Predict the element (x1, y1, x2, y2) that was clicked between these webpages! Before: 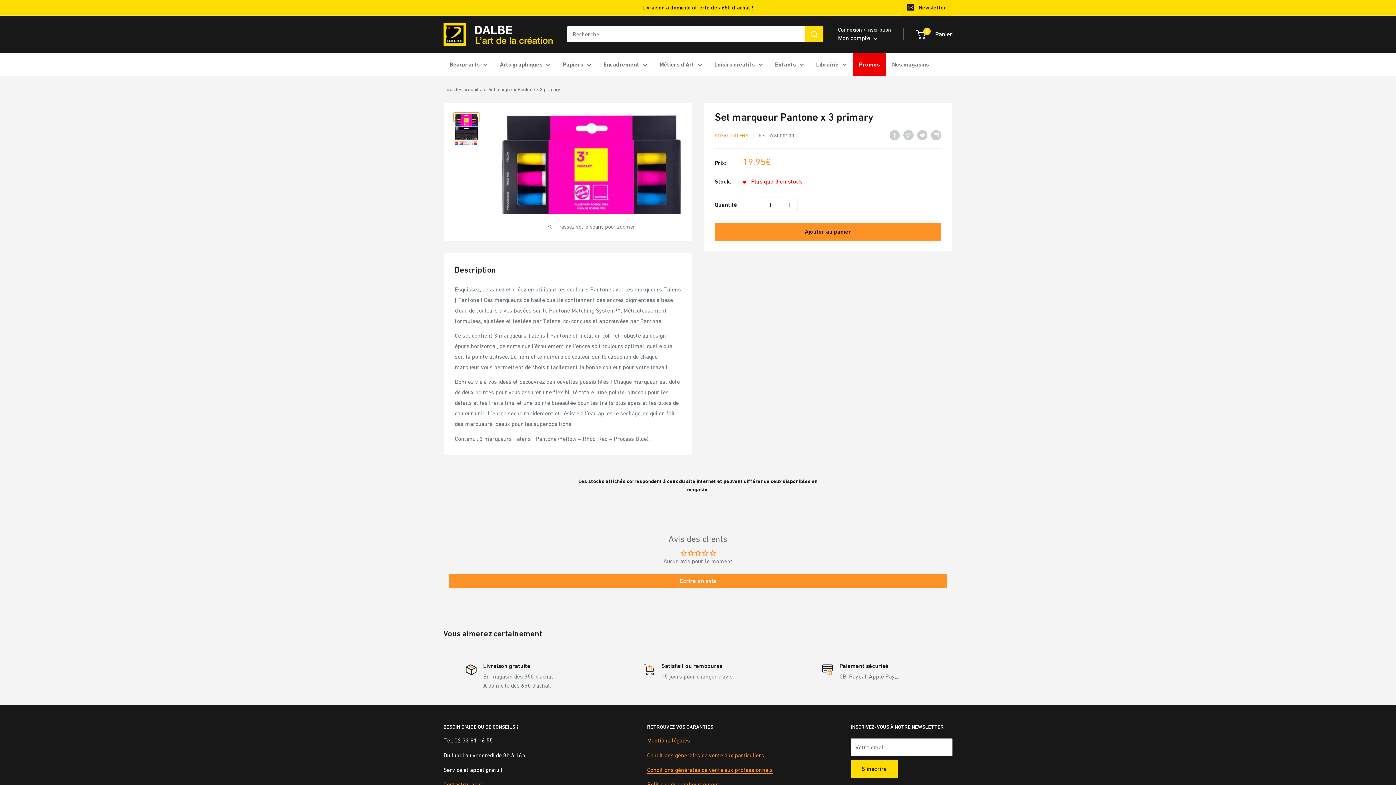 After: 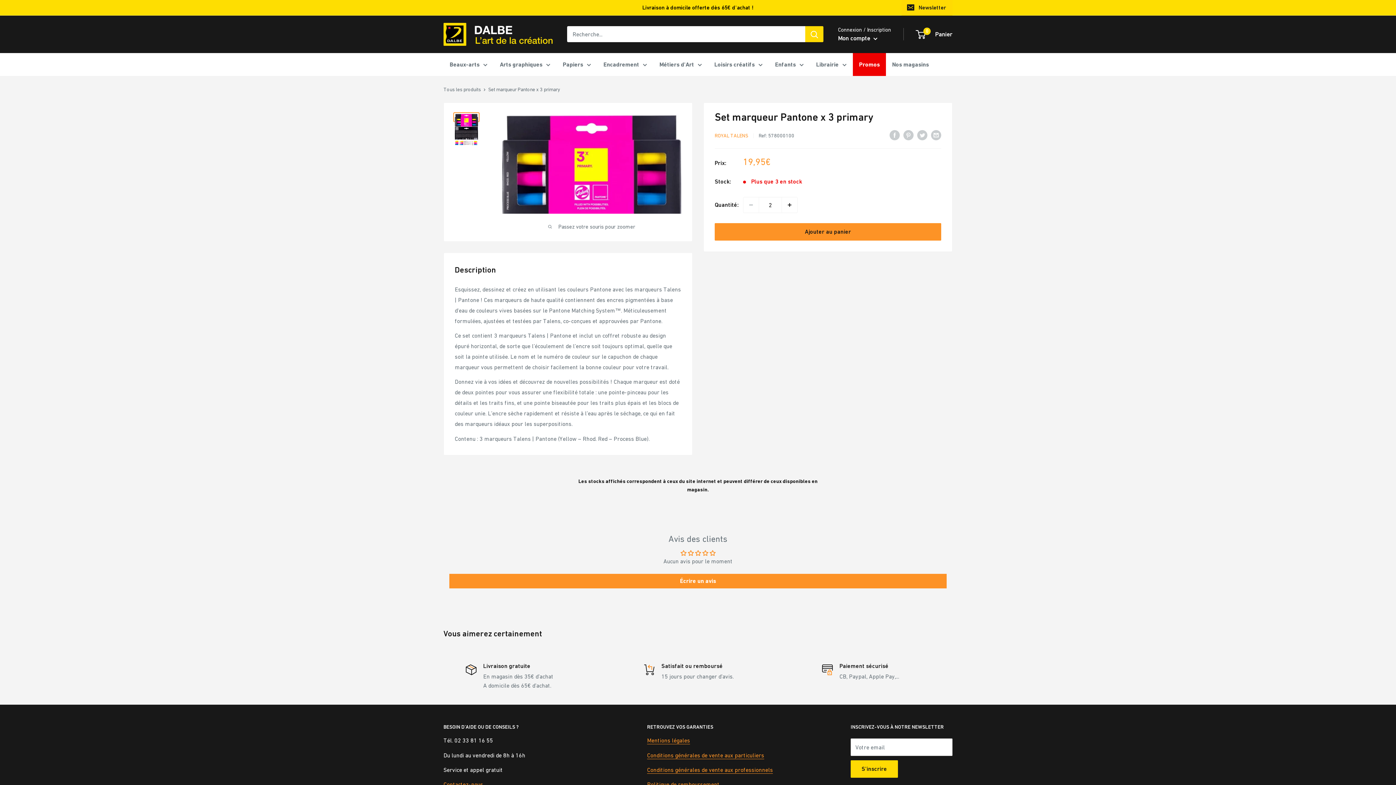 Action: label: Augmenter la quantité de 1 bbox: (782, 197, 797, 212)